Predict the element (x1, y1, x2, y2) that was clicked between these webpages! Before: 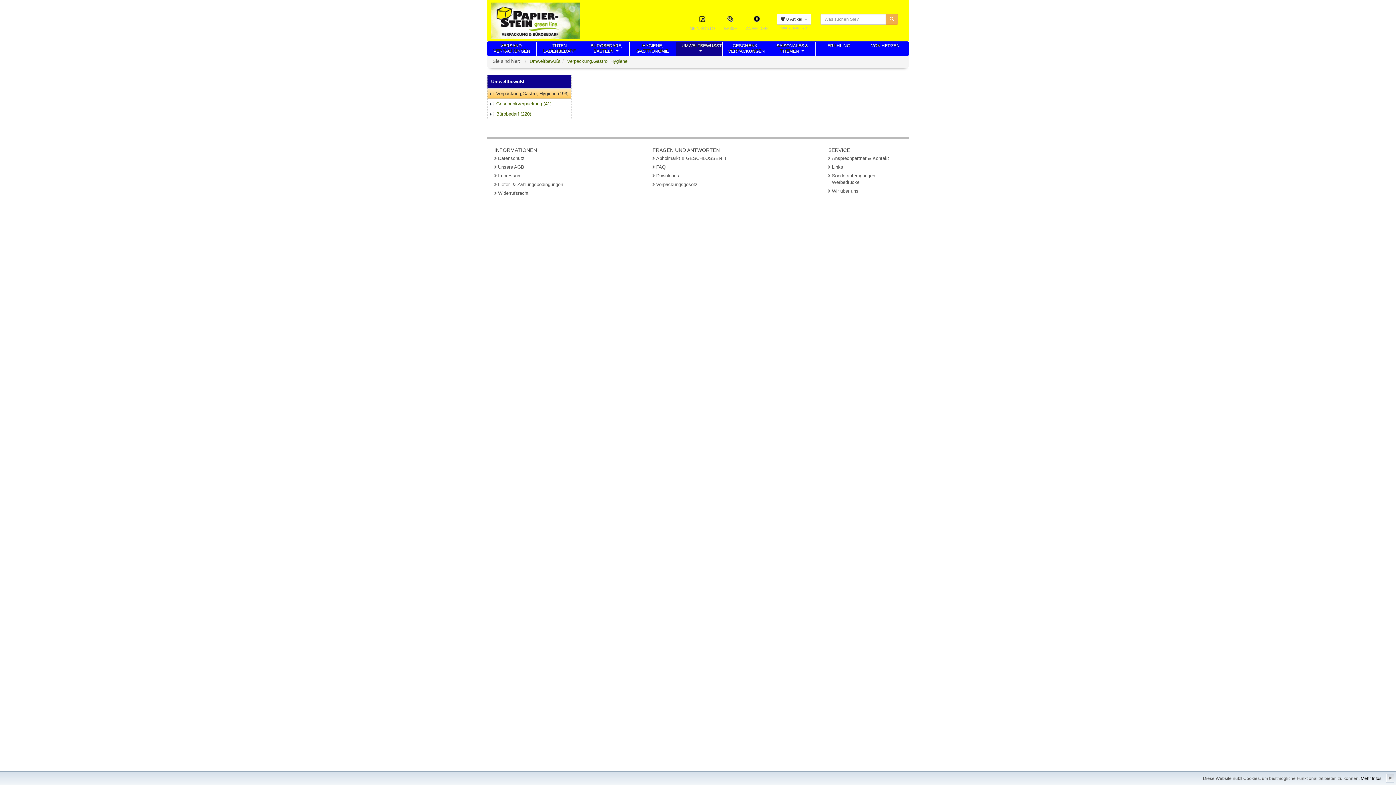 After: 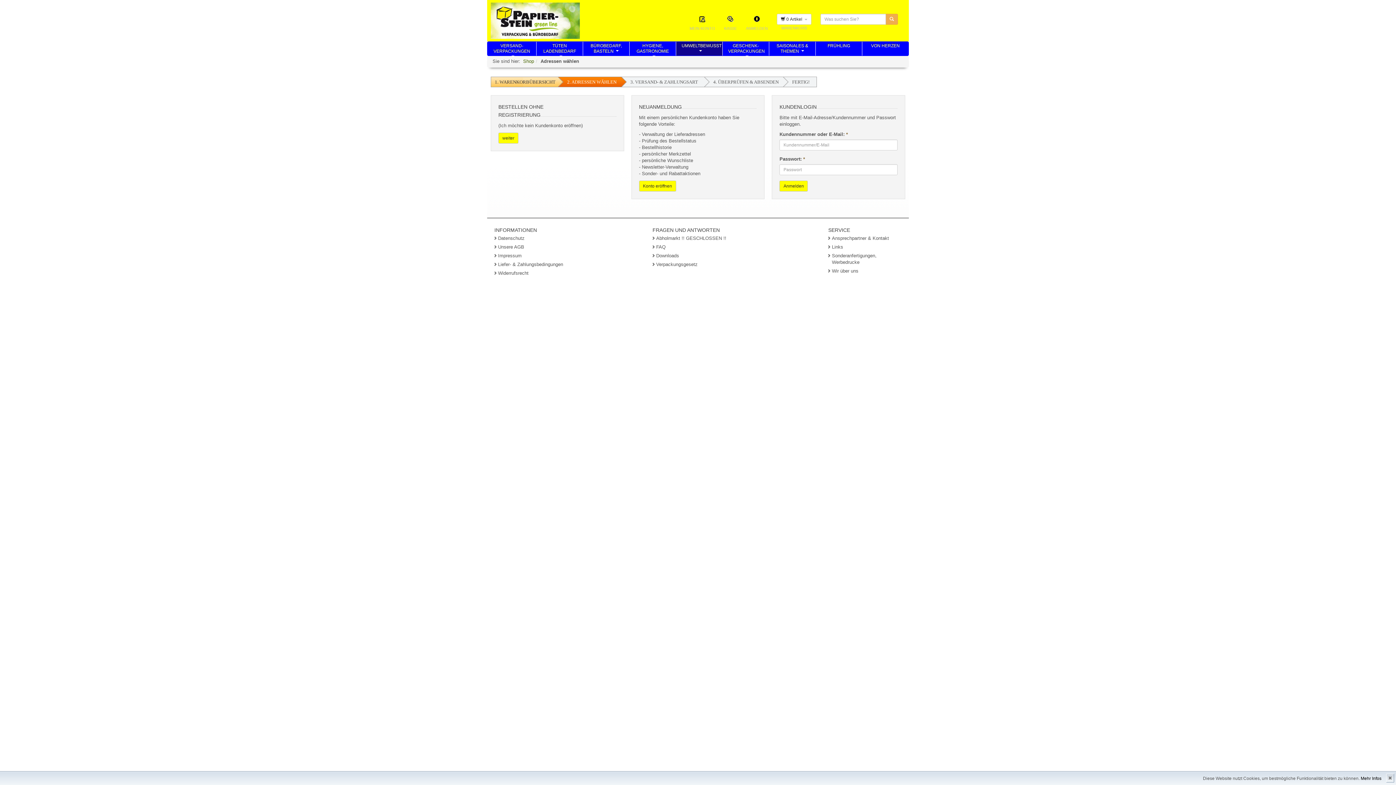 Action: label: KASSE bbox: (724, 15, 737, 31)